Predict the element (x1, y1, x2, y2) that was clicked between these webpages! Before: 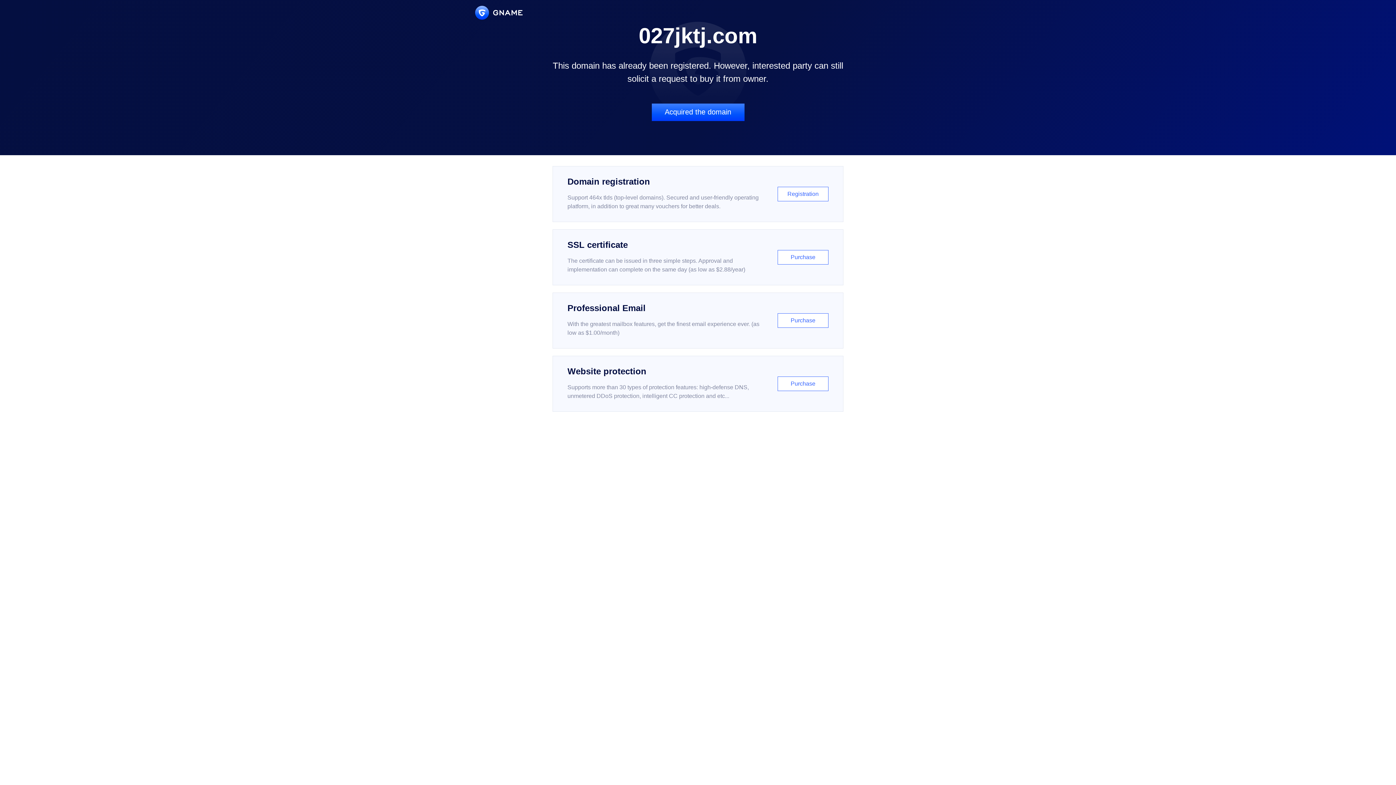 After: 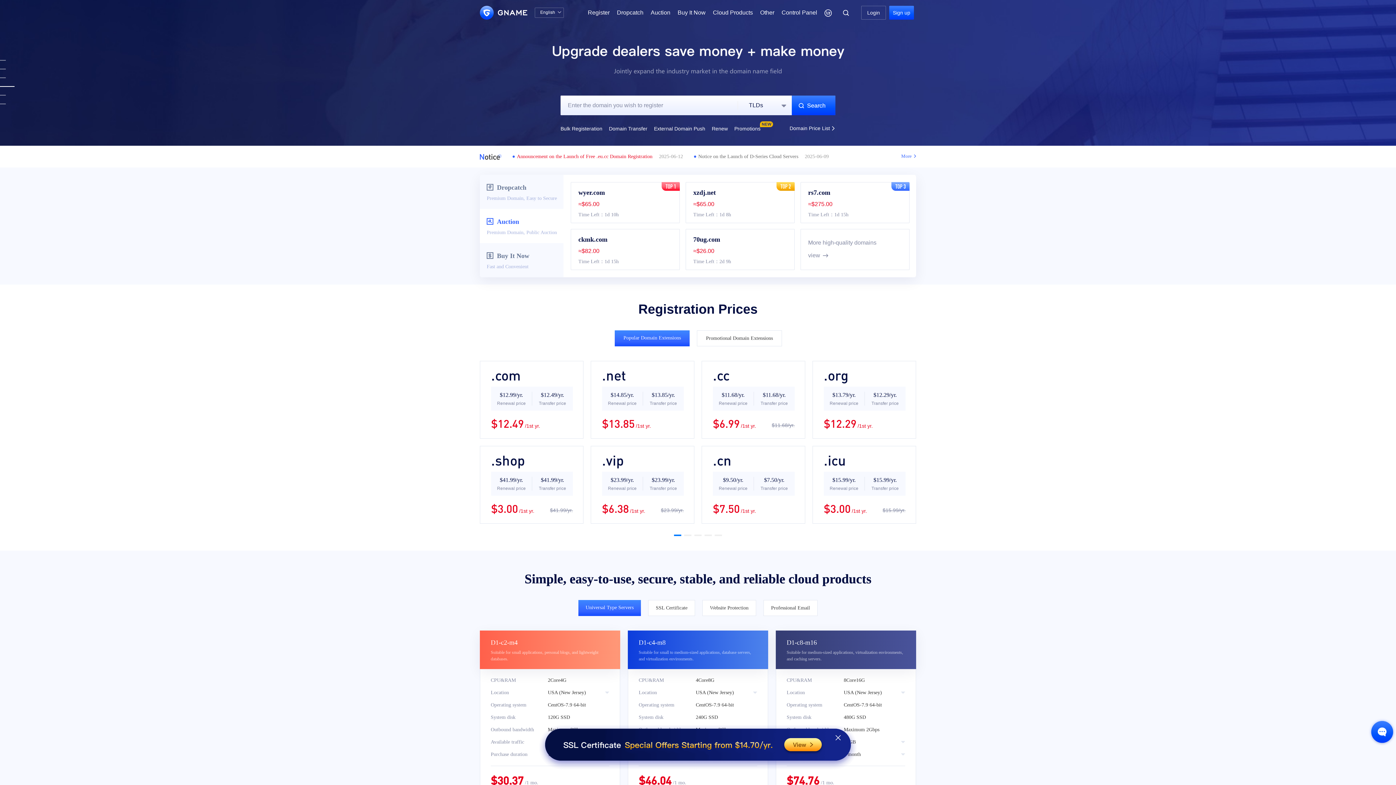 Action: bbox: (475, 5, 522, 19)